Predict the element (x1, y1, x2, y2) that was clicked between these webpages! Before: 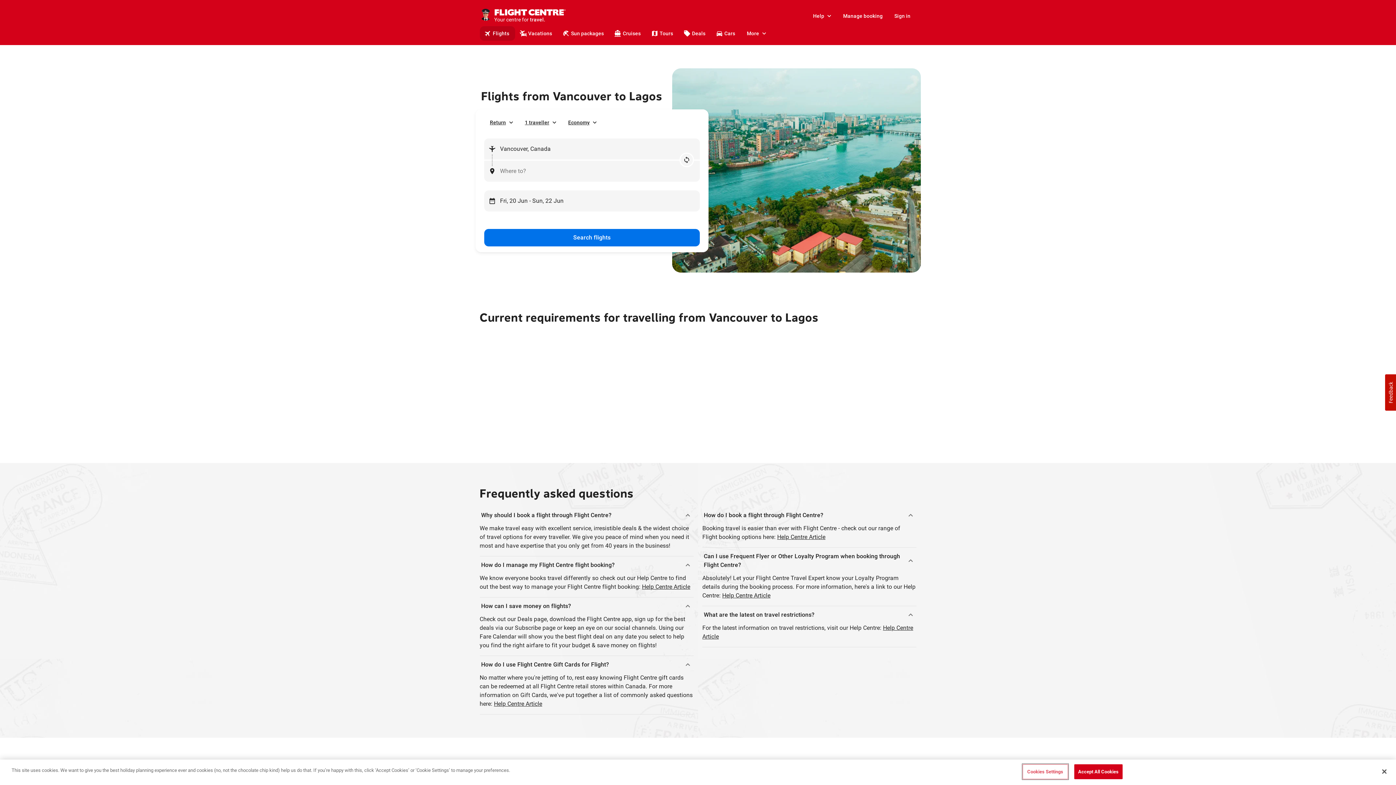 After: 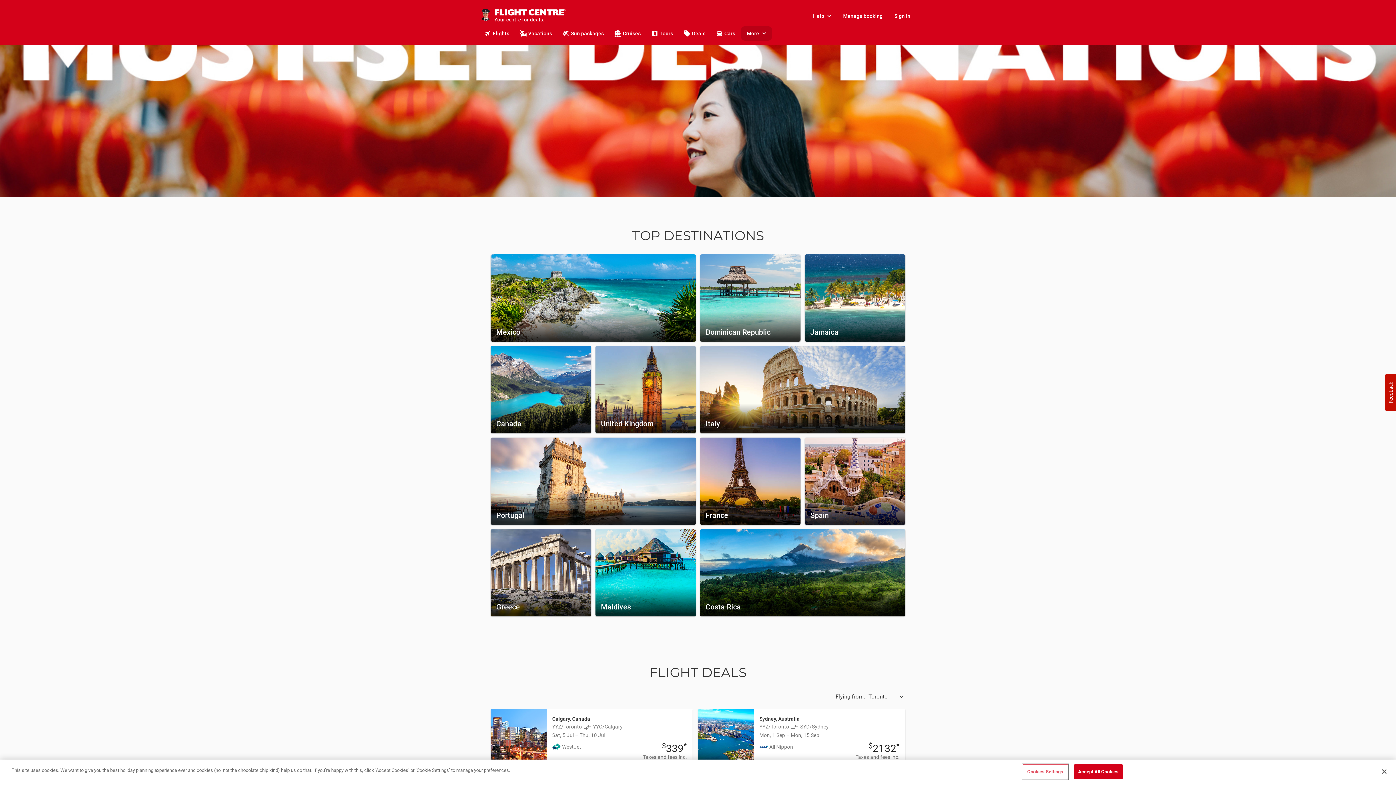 Action: label: More bbox: (741, 26, 772, 40)